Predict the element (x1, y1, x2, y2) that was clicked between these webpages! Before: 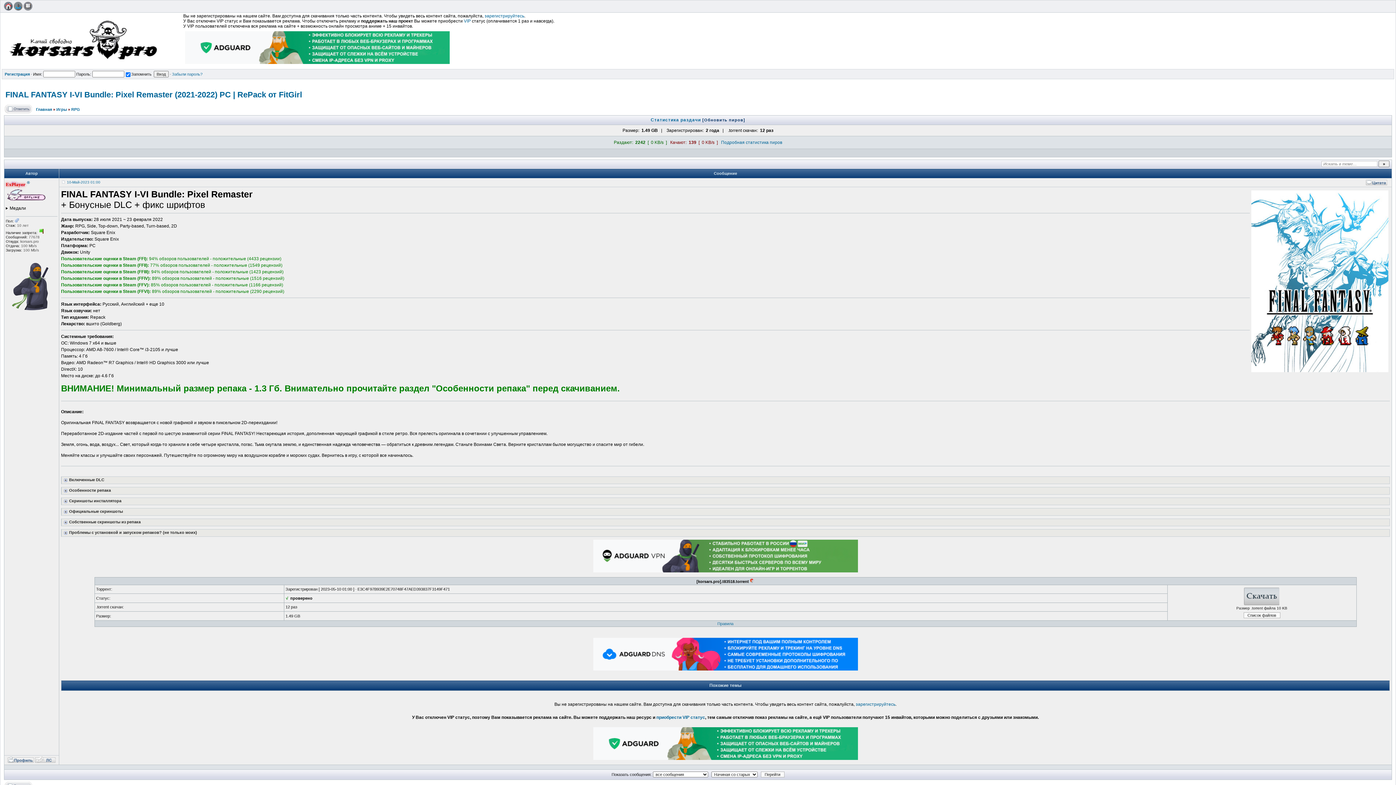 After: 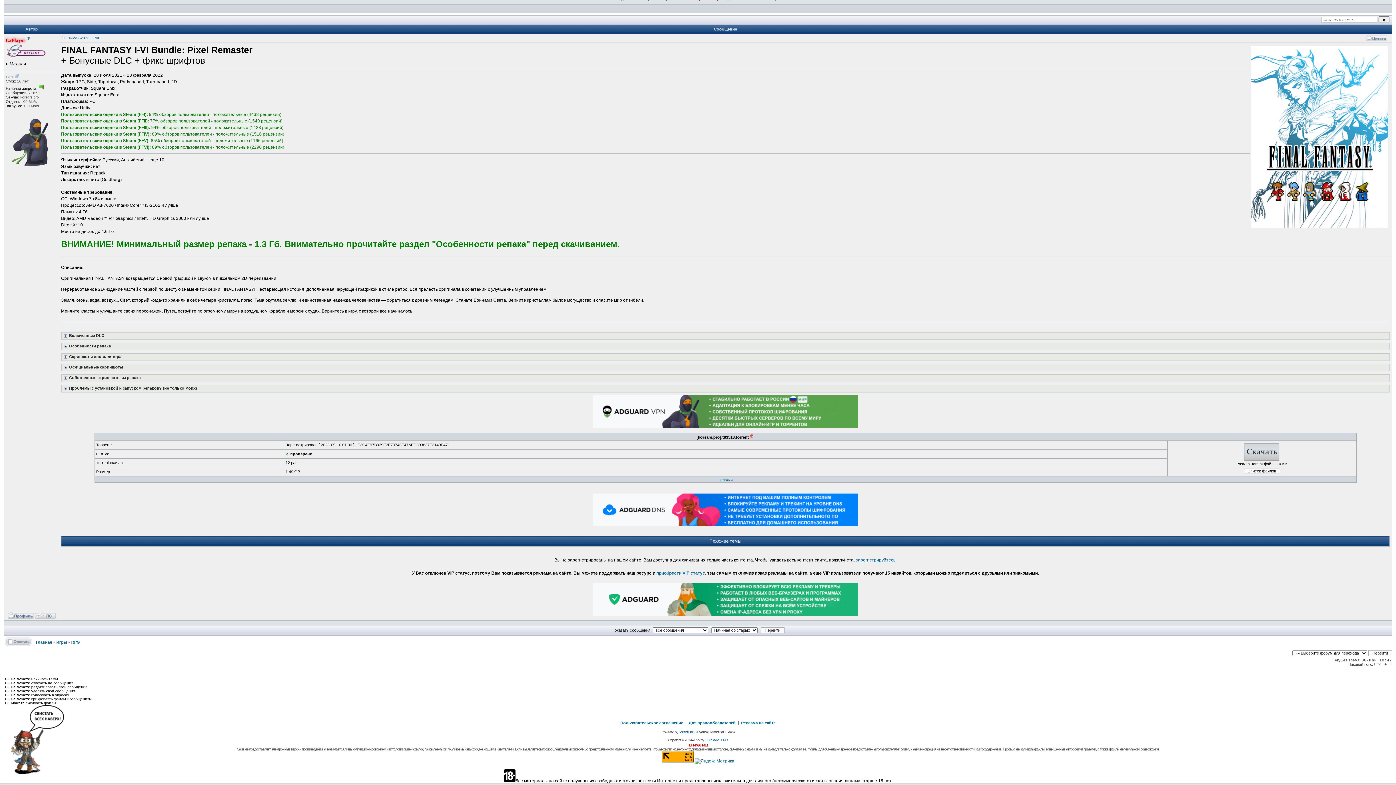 Action: label: 10-Май-2023 01:00 bbox: (66, 180, 100, 184)